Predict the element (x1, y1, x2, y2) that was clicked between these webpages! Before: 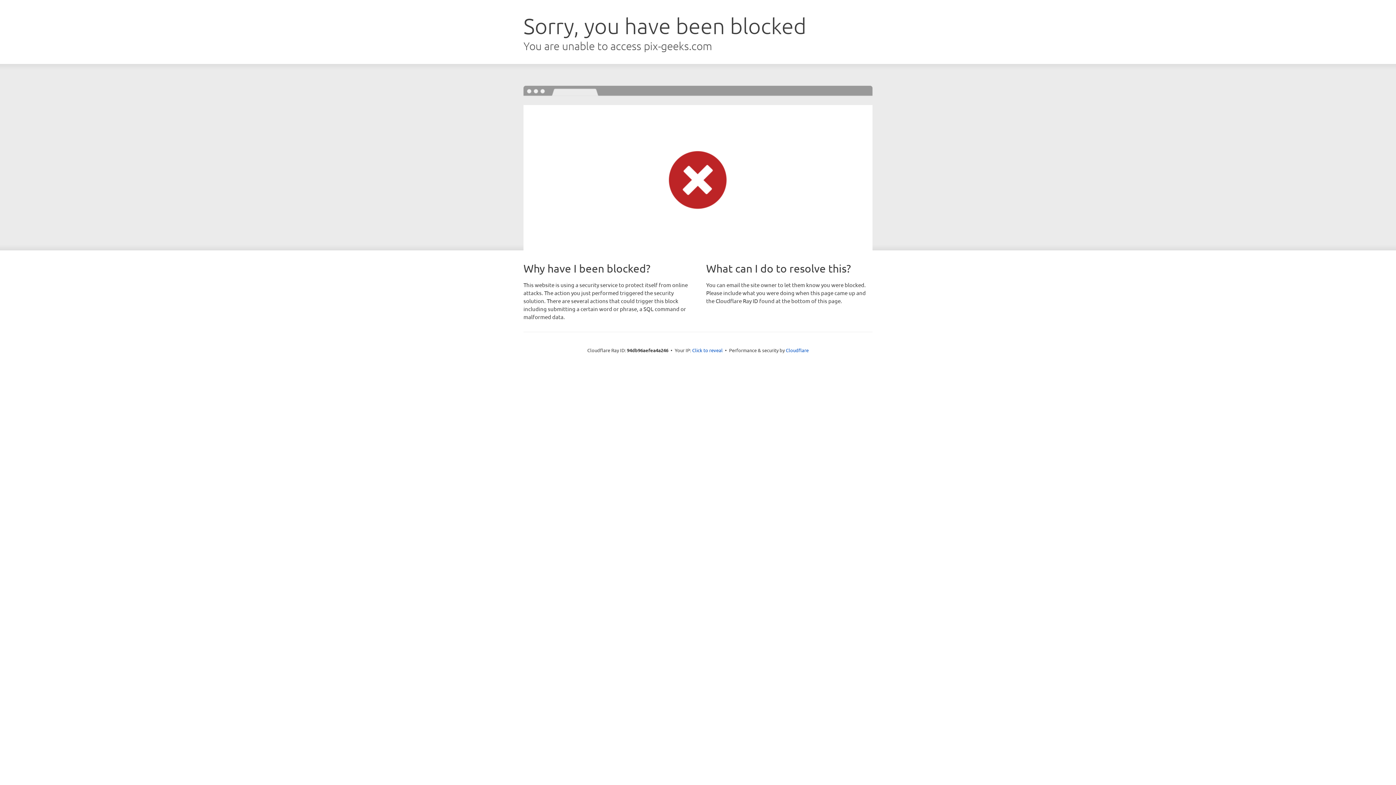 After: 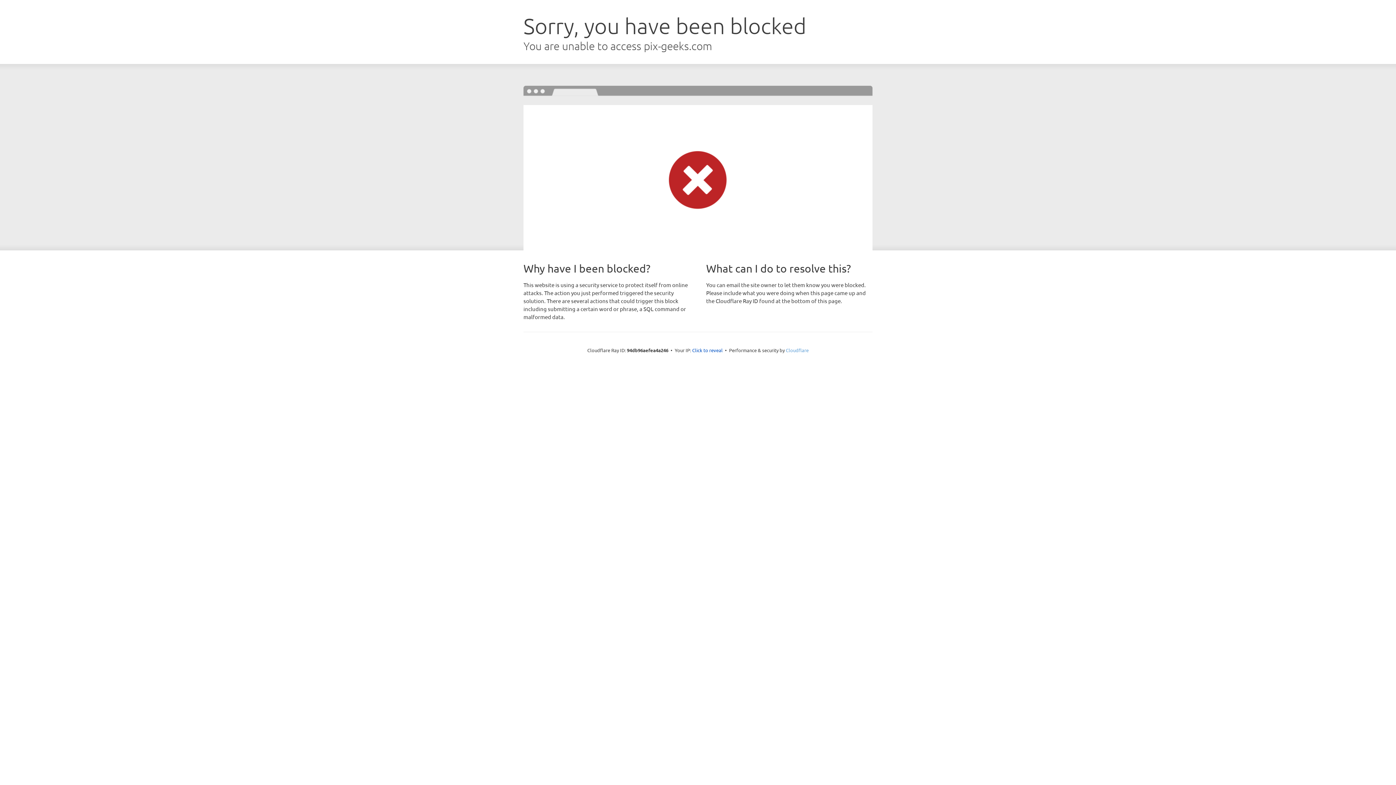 Action: bbox: (786, 347, 808, 353) label: Cloudflare